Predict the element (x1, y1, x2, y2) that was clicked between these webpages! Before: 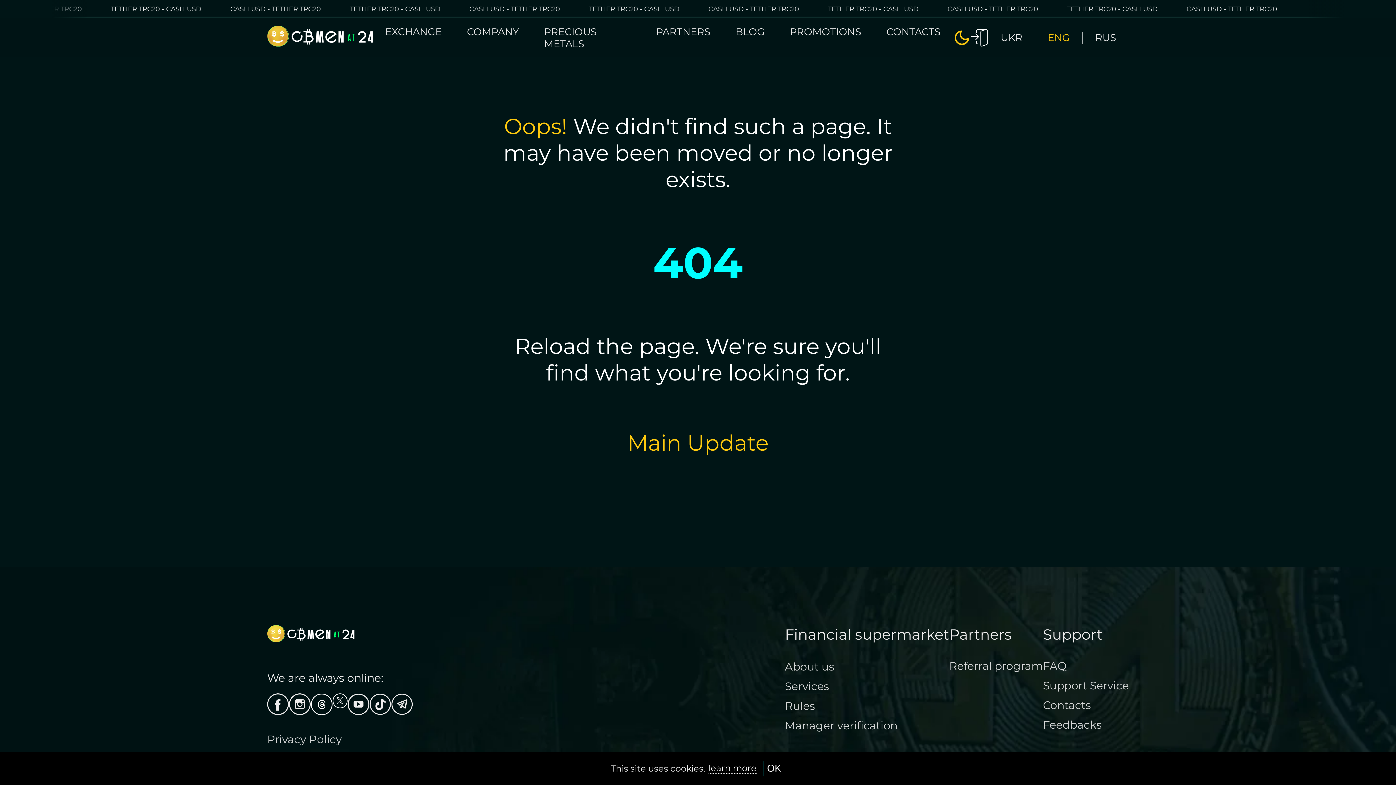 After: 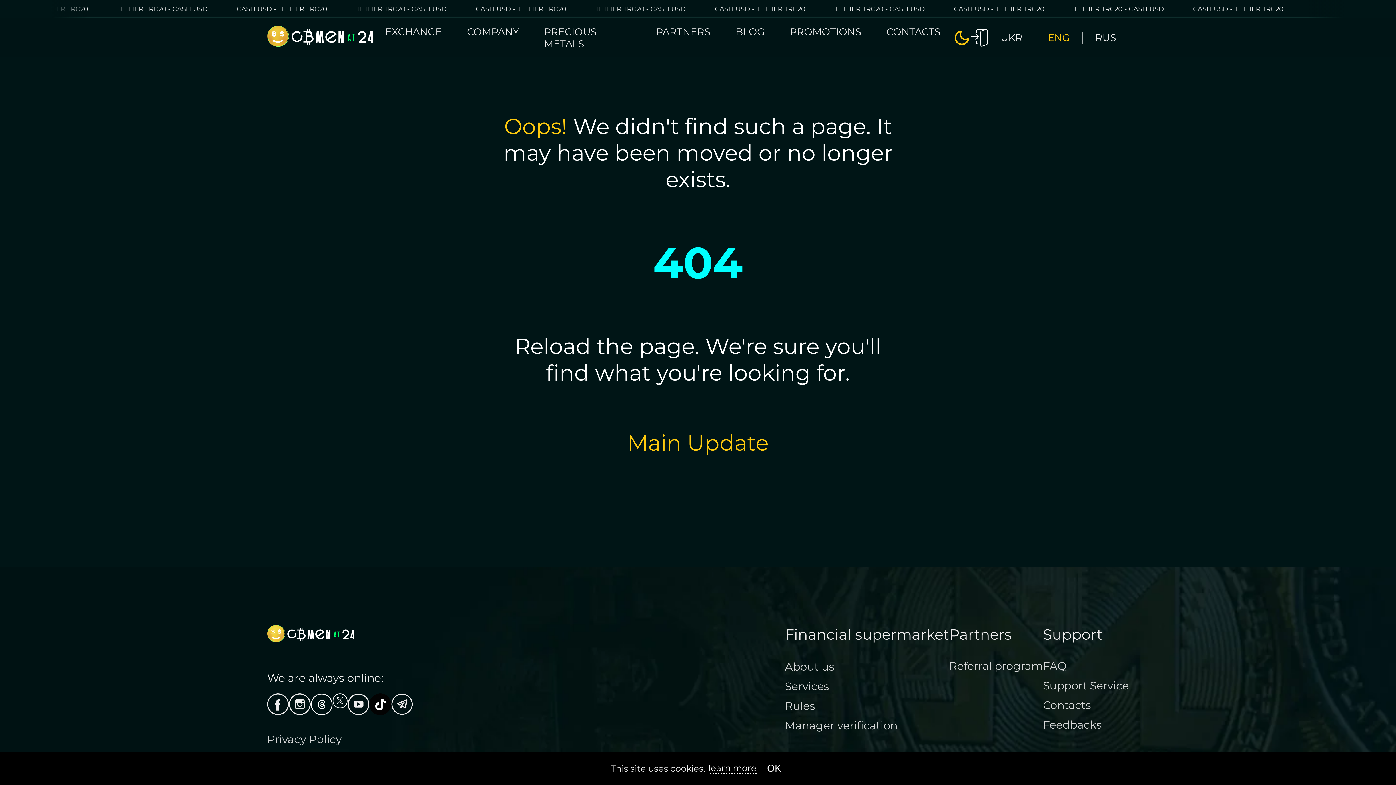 Action: label: Tiktok bbox: (369, 693, 391, 715)